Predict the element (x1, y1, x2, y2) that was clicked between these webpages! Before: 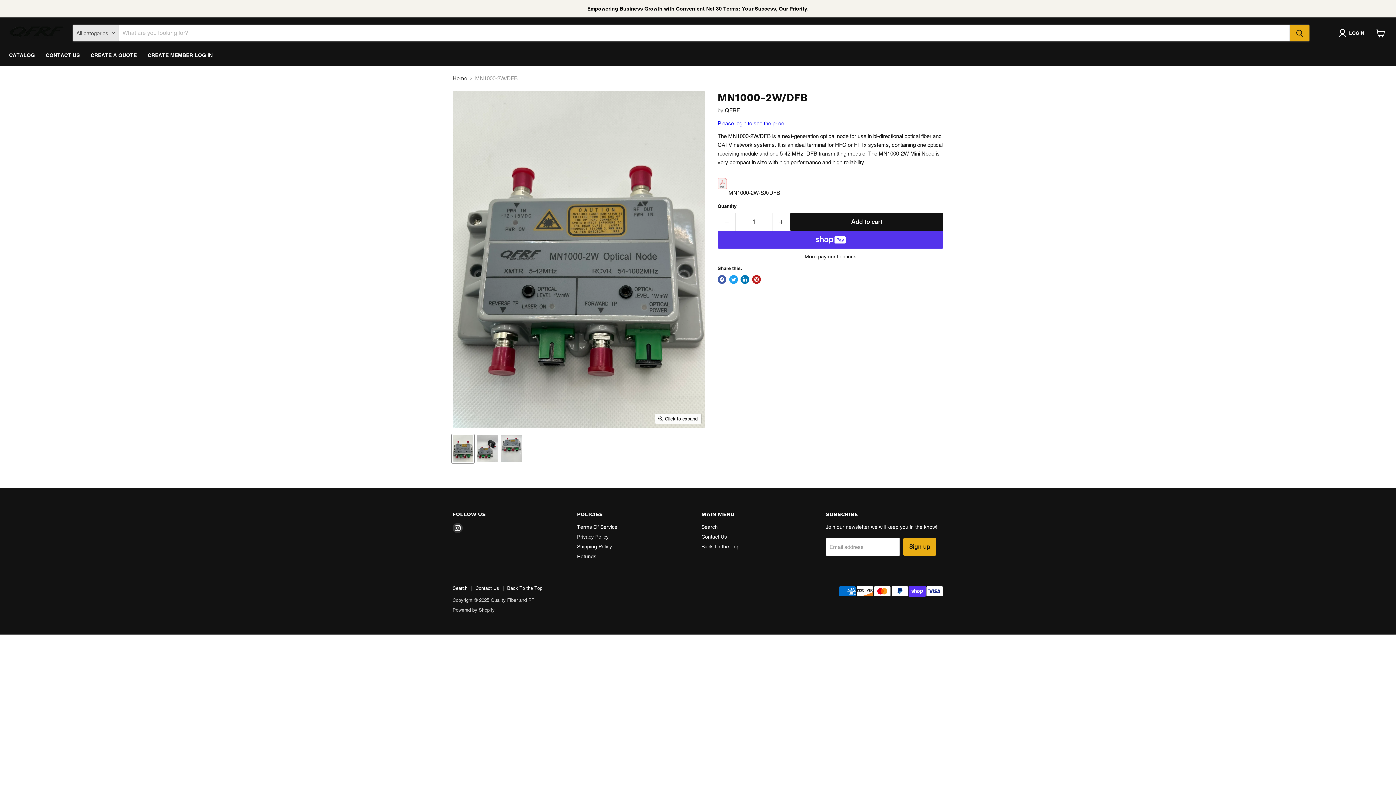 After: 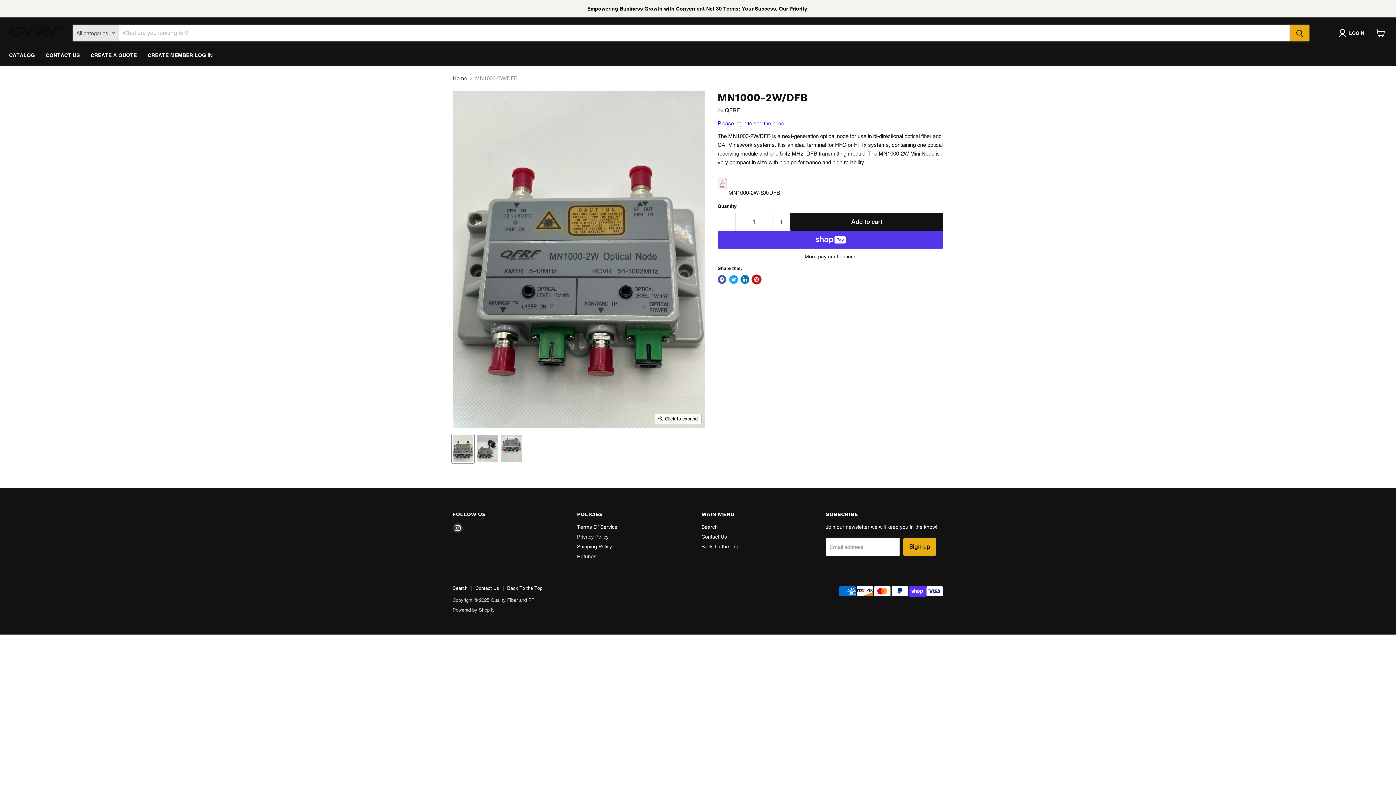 Action: bbox: (752, 275, 760, 284) label: Pin on Pinterest